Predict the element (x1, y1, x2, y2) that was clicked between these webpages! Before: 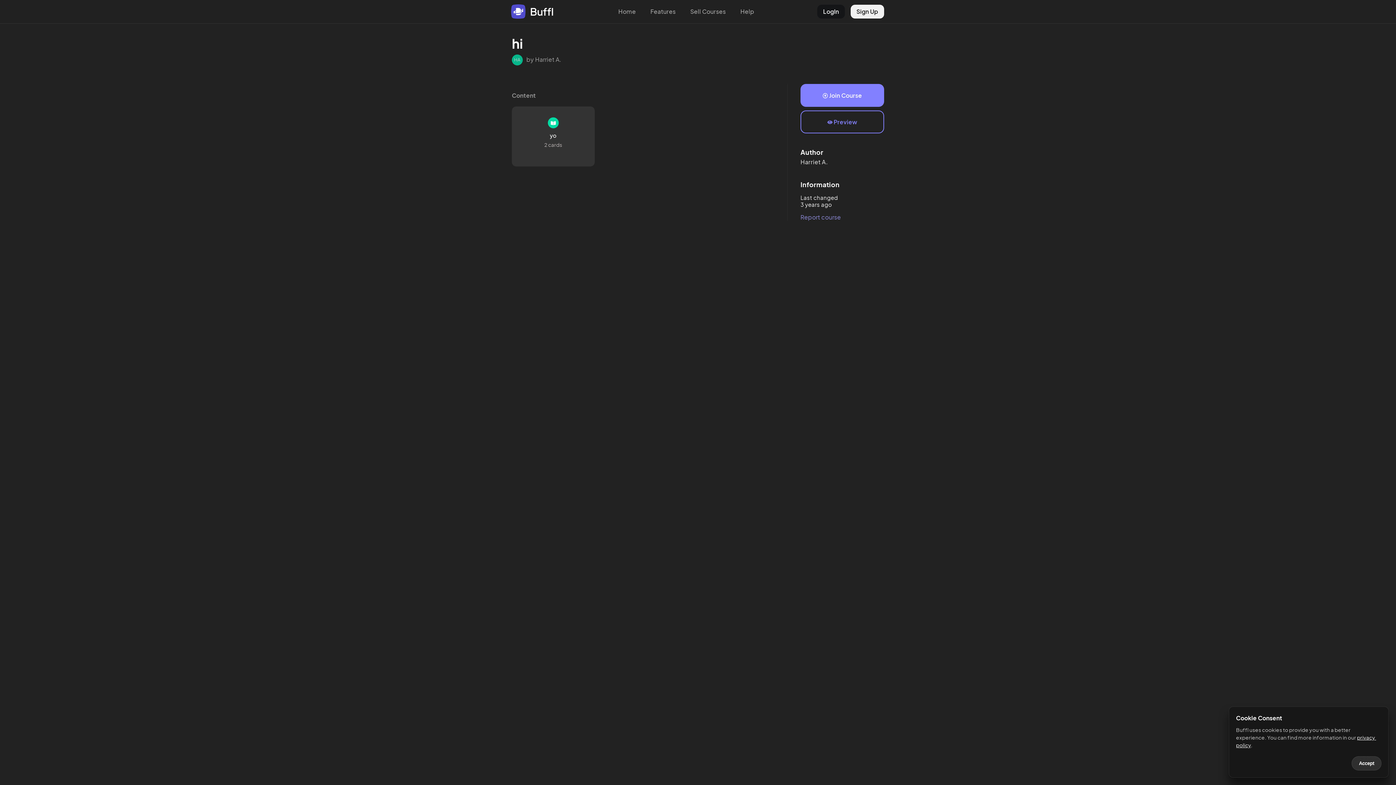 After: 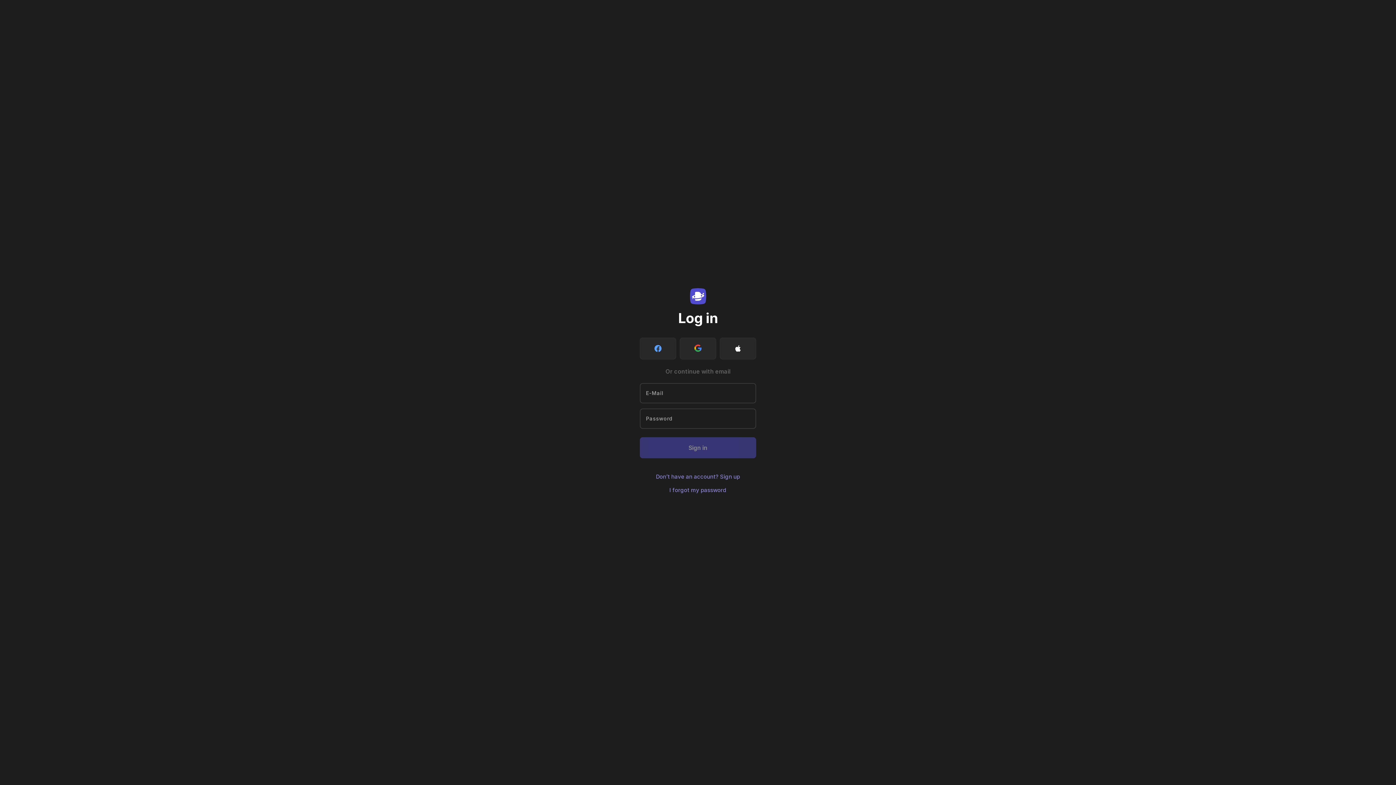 Action: label:  Join Course bbox: (800, 84, 884, 106)